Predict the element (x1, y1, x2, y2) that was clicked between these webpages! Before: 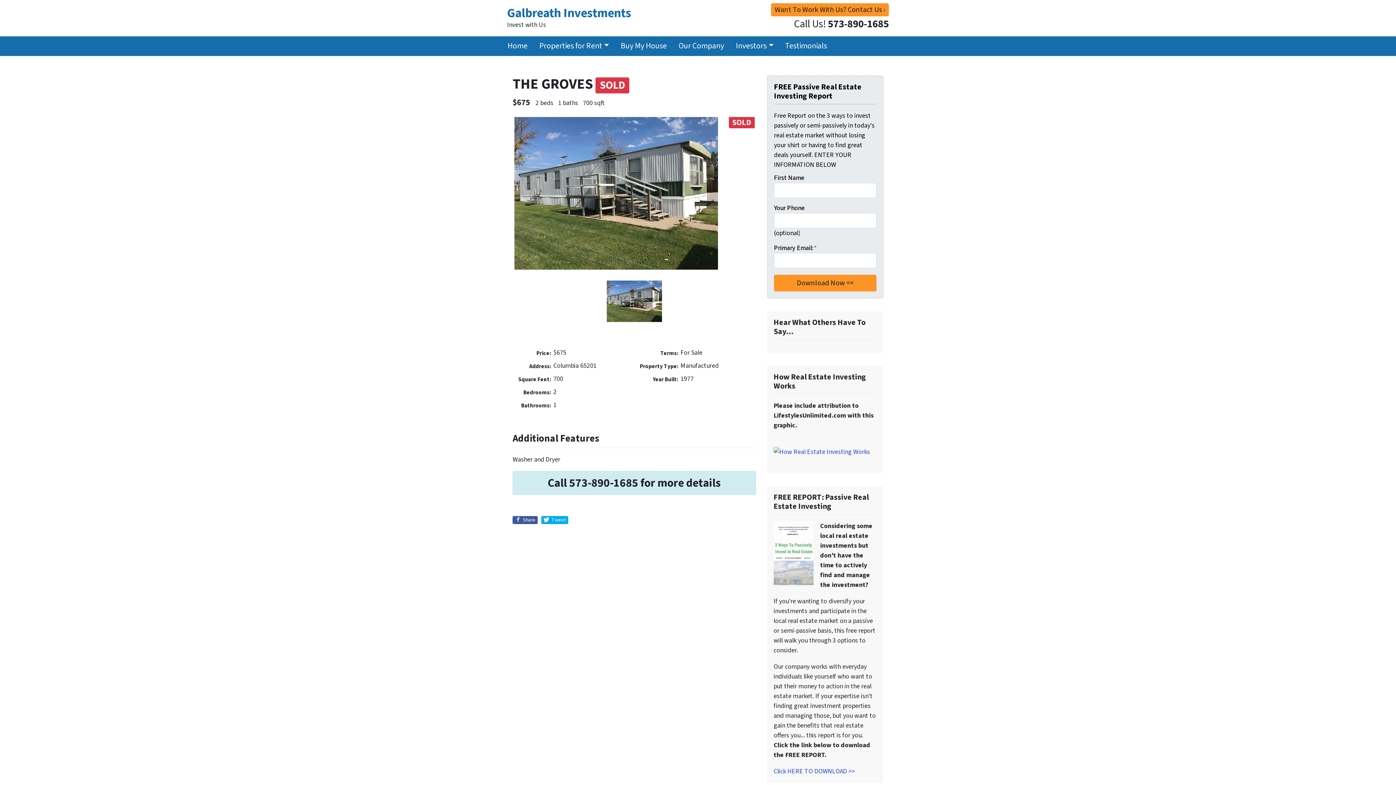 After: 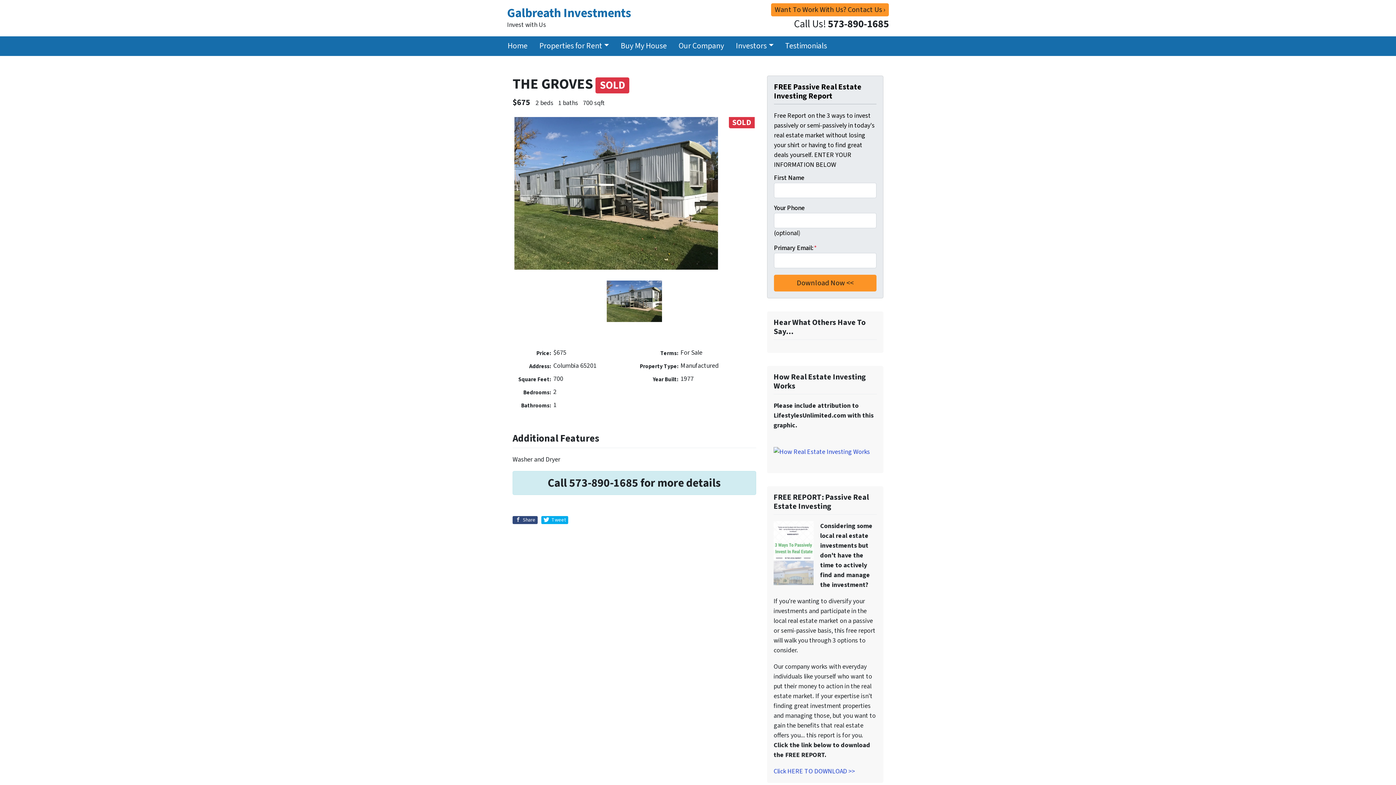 Action: label:  Share bbox: (512, 516, 537, 524)